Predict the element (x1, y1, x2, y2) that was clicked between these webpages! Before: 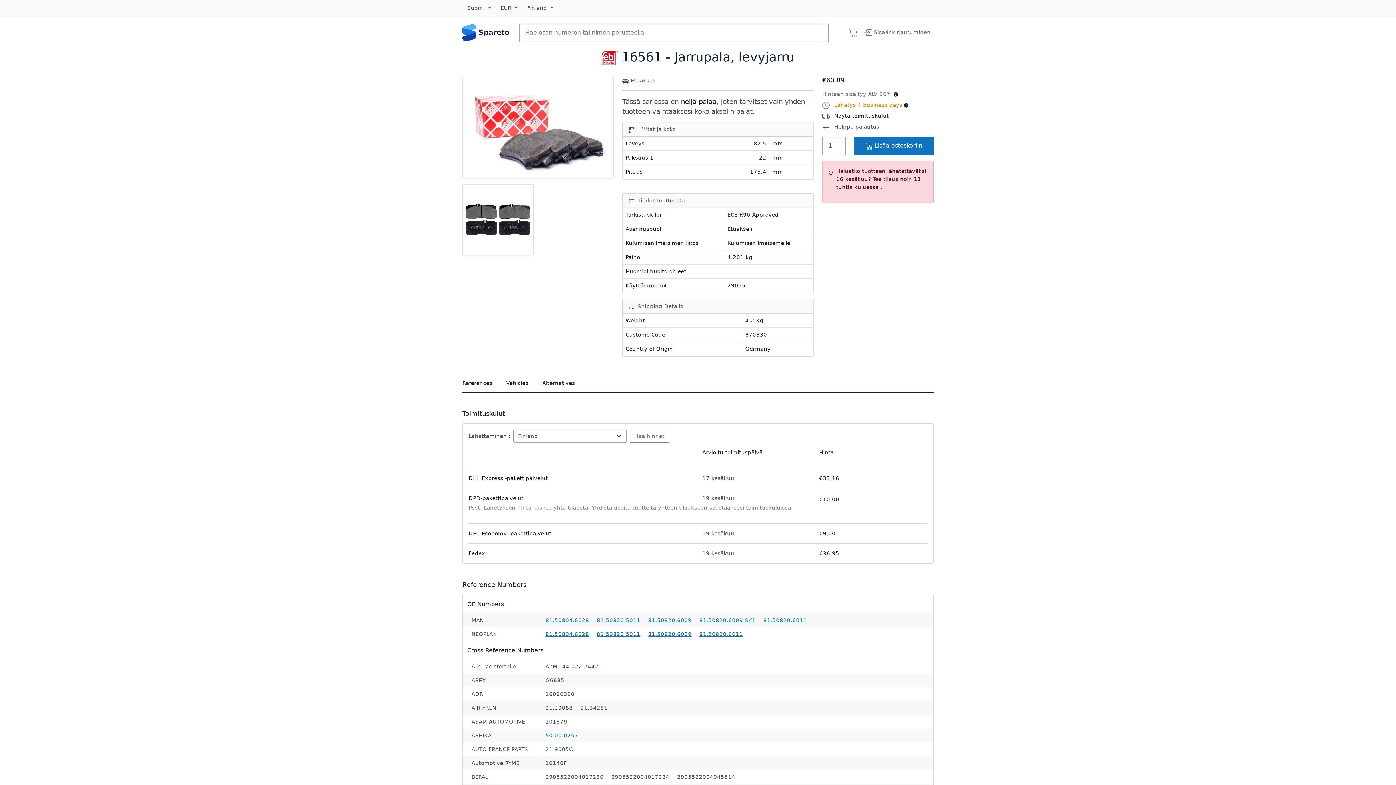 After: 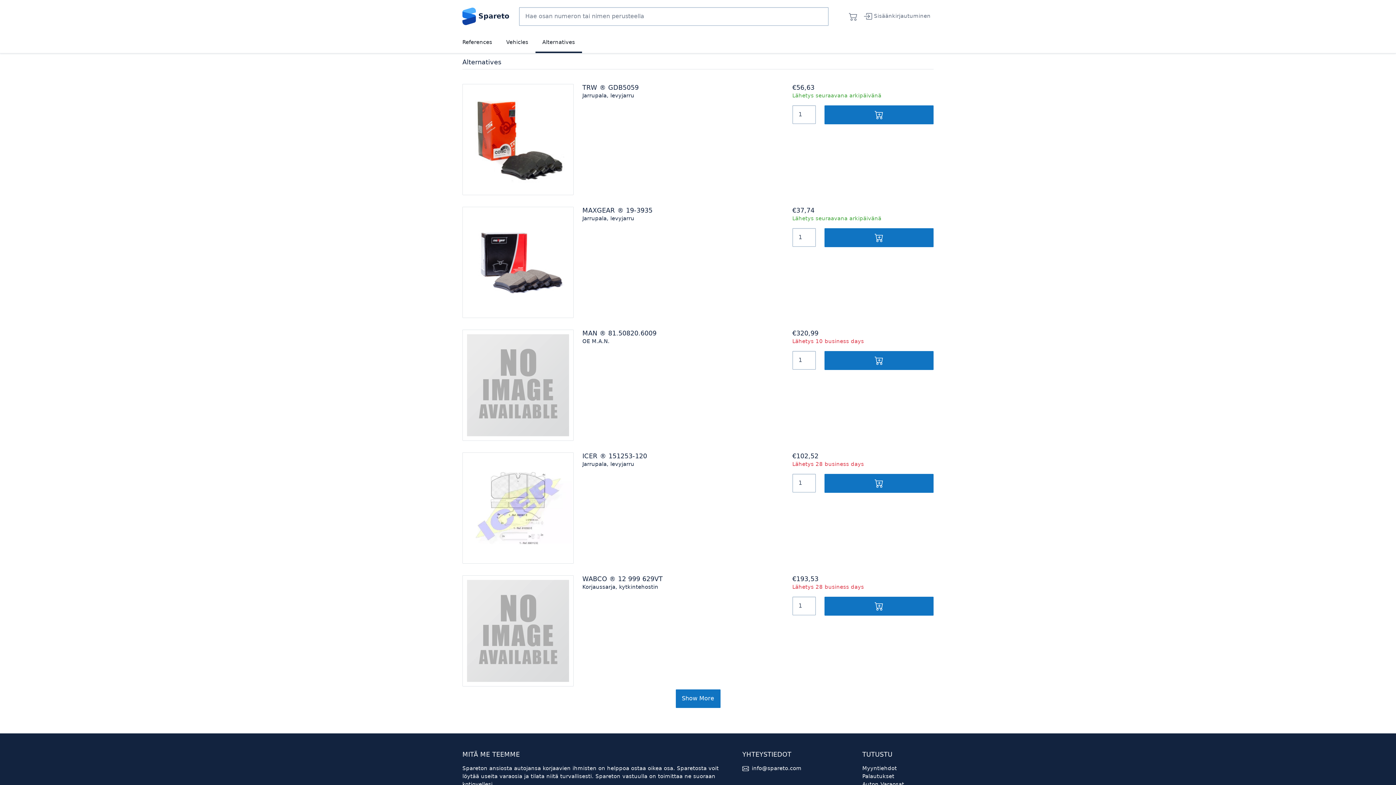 Action: bbox: (535, 374, 582, 392) label: Alternatives